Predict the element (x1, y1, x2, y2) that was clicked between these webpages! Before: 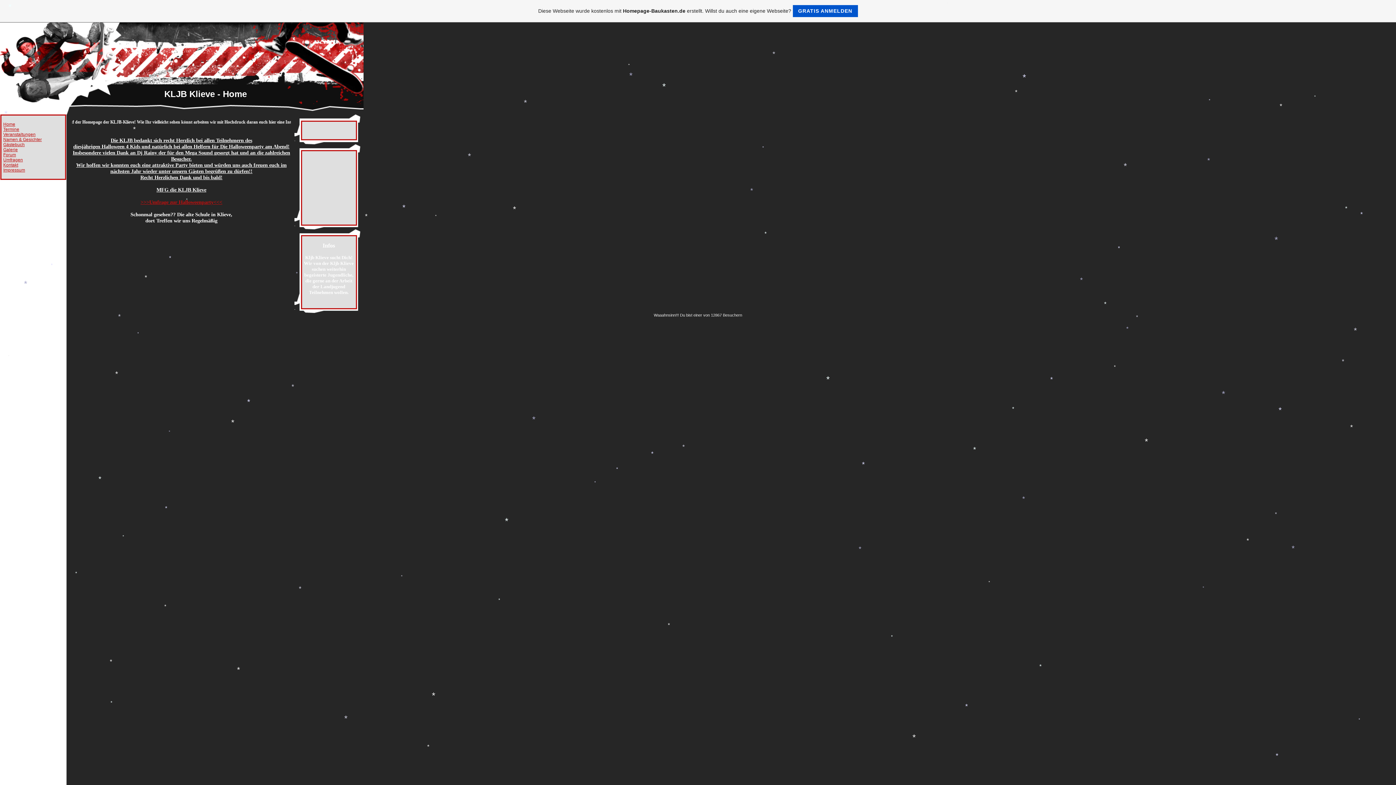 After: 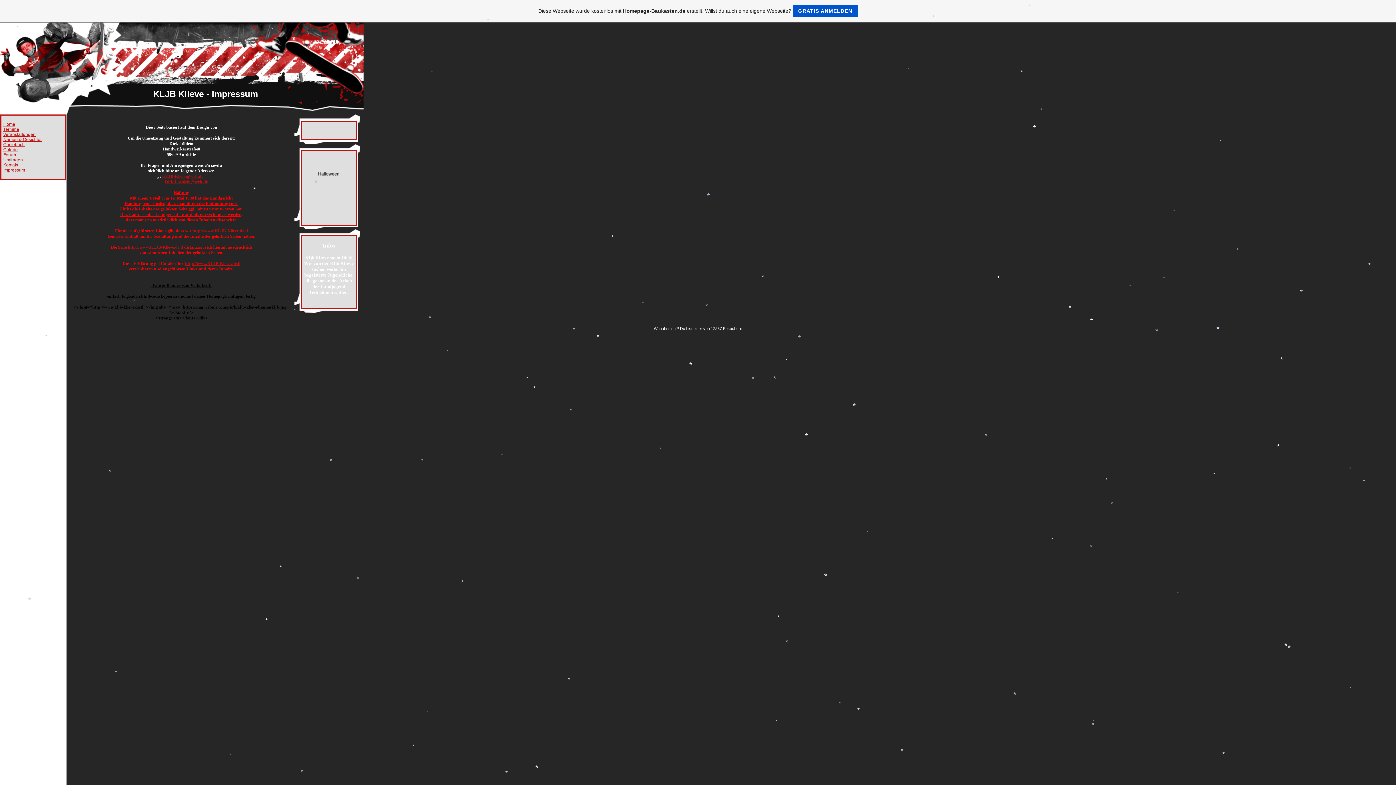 Action: bbox: (3, 167, 25, 172) label: Impressum